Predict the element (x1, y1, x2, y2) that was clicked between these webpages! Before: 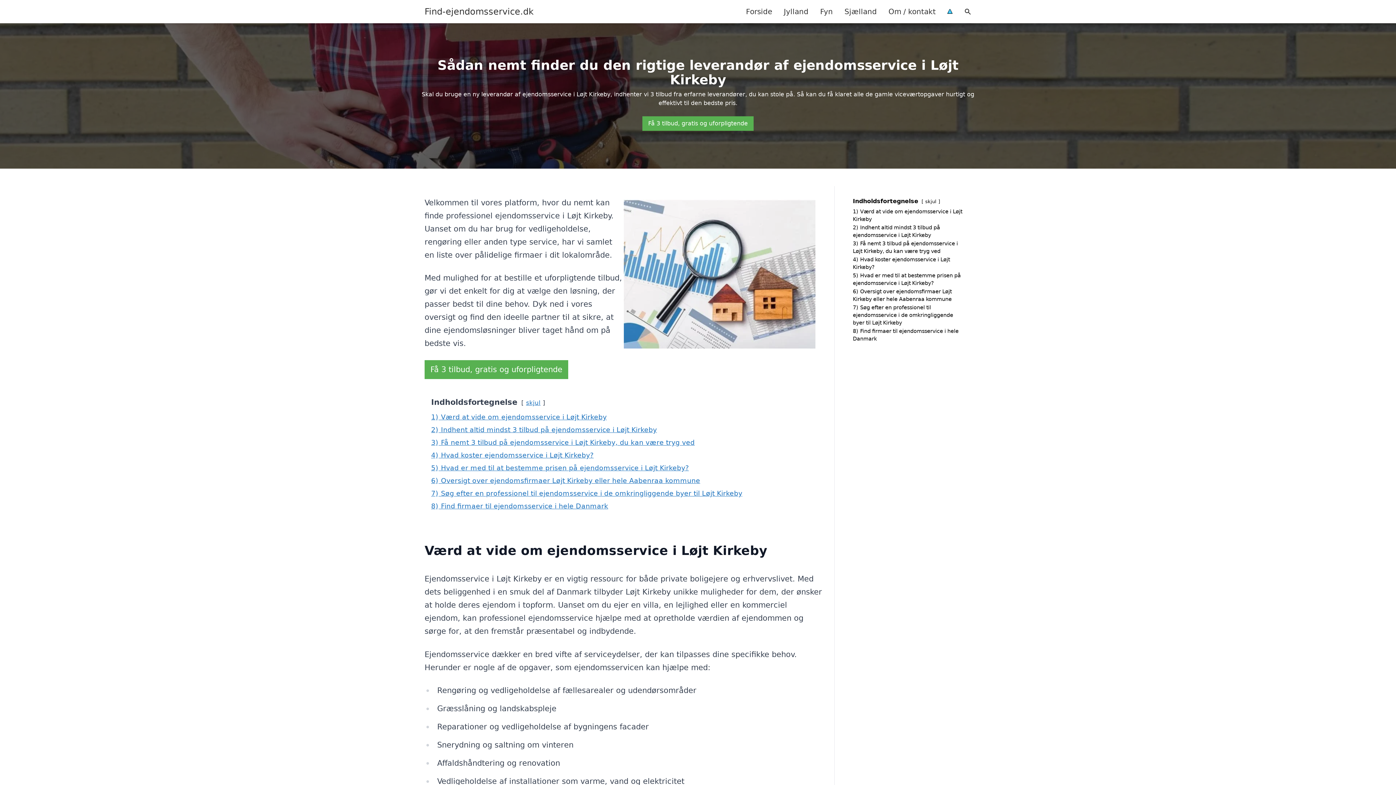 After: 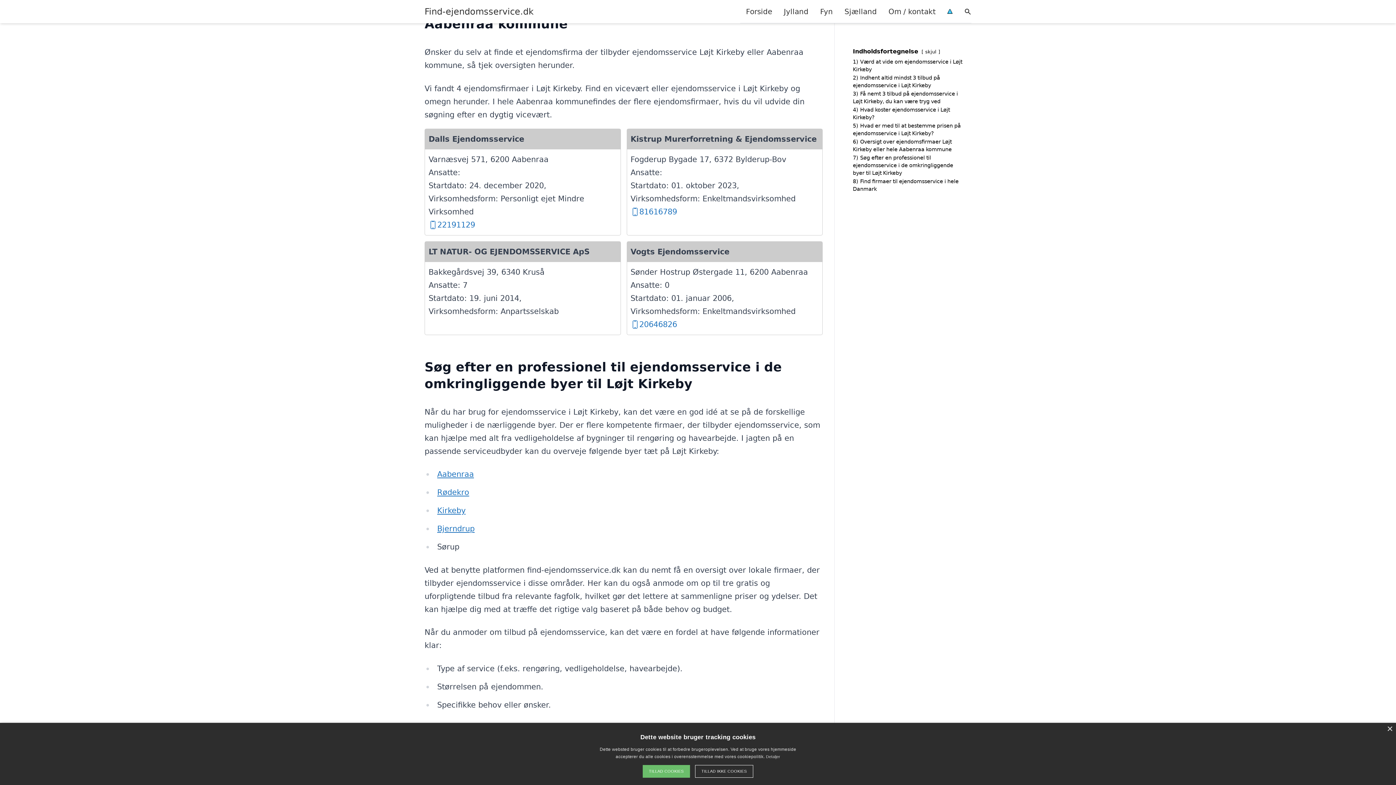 Action: label: 6) Oversigt over ejendomsfirmaer Løjt Kirkeby eller hele Aabenraa kommune bbox: (431, 477, 700, 484)